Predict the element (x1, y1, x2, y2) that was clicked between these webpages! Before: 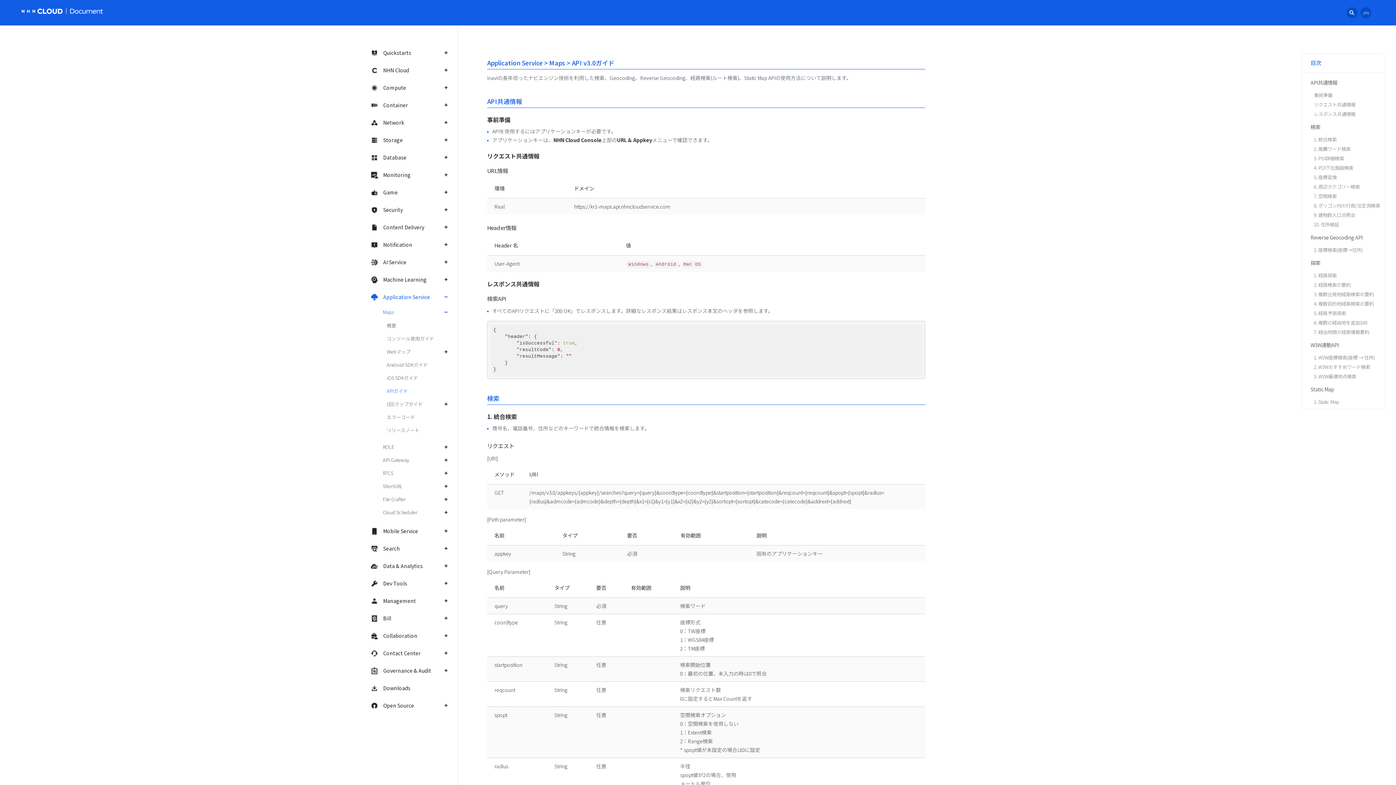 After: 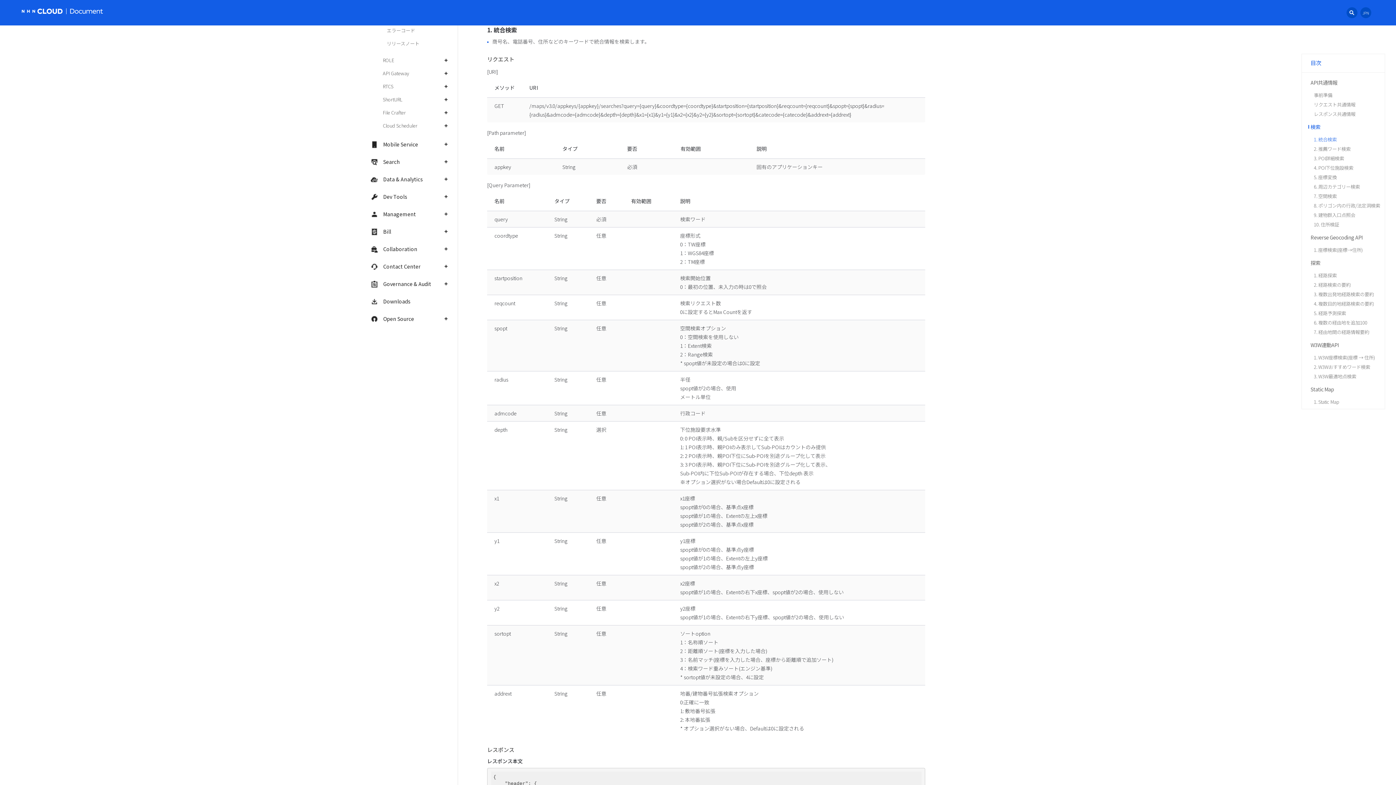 Action: bbox: (1302, 136, 1385, 143) label: 1. 統合検索